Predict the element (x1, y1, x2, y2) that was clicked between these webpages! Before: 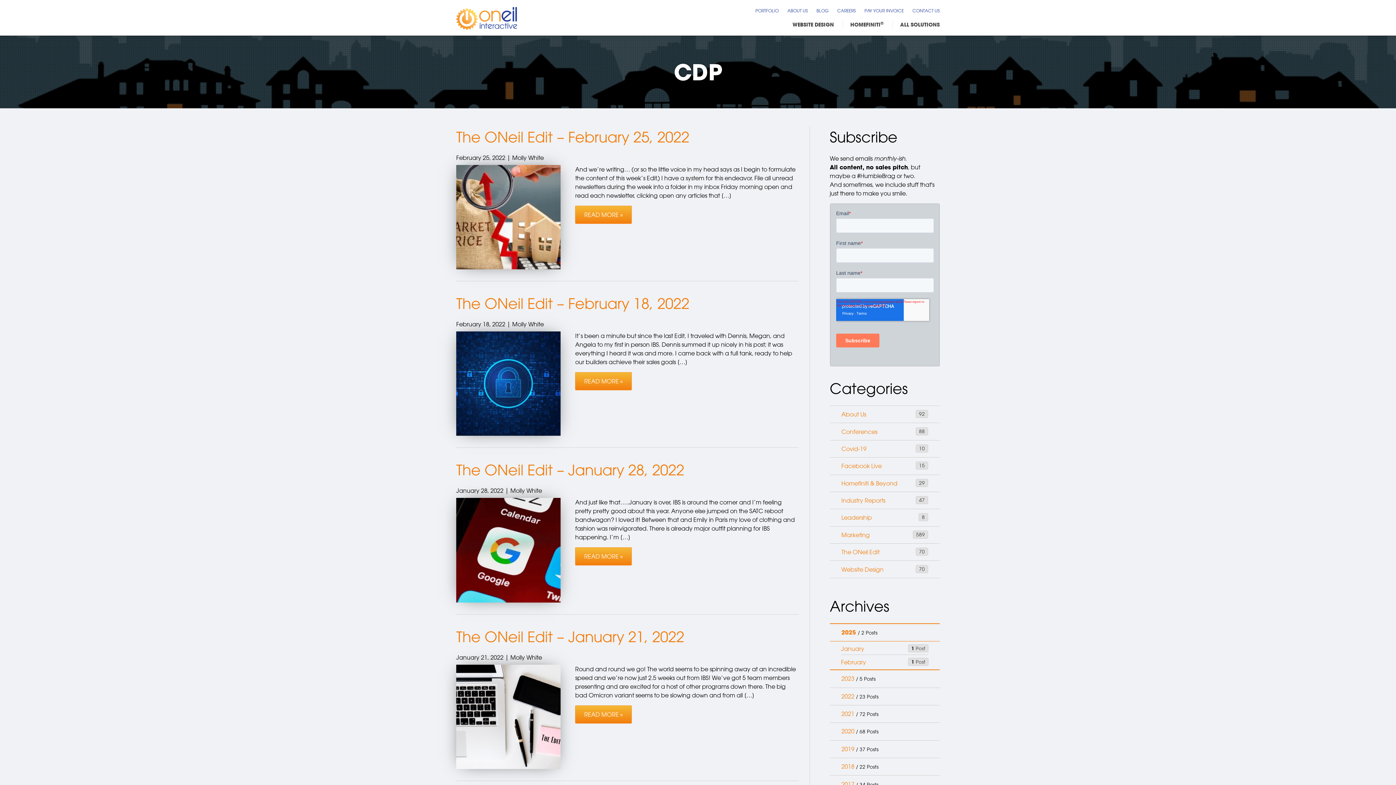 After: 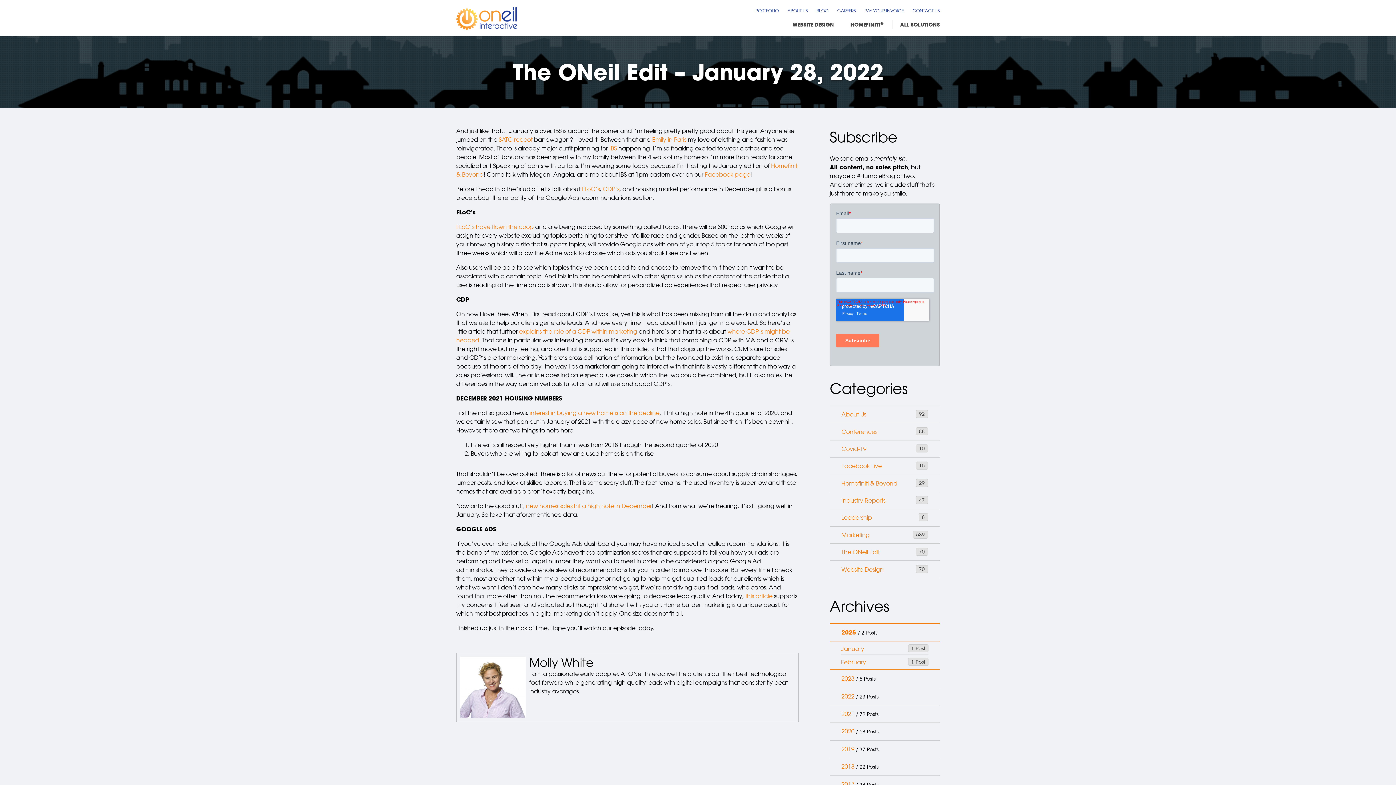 Action: label: READ MORE » bbox: (575, 547, 632, 565)